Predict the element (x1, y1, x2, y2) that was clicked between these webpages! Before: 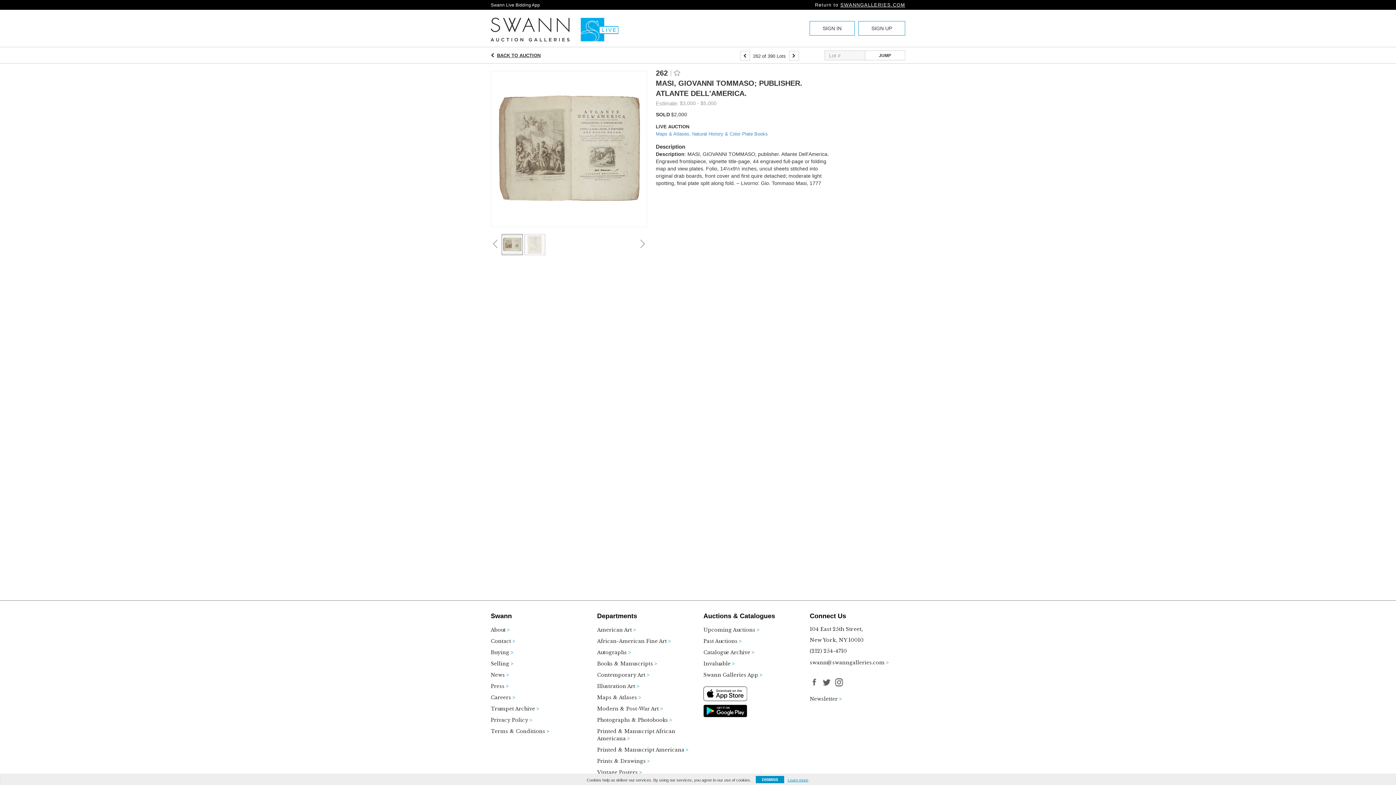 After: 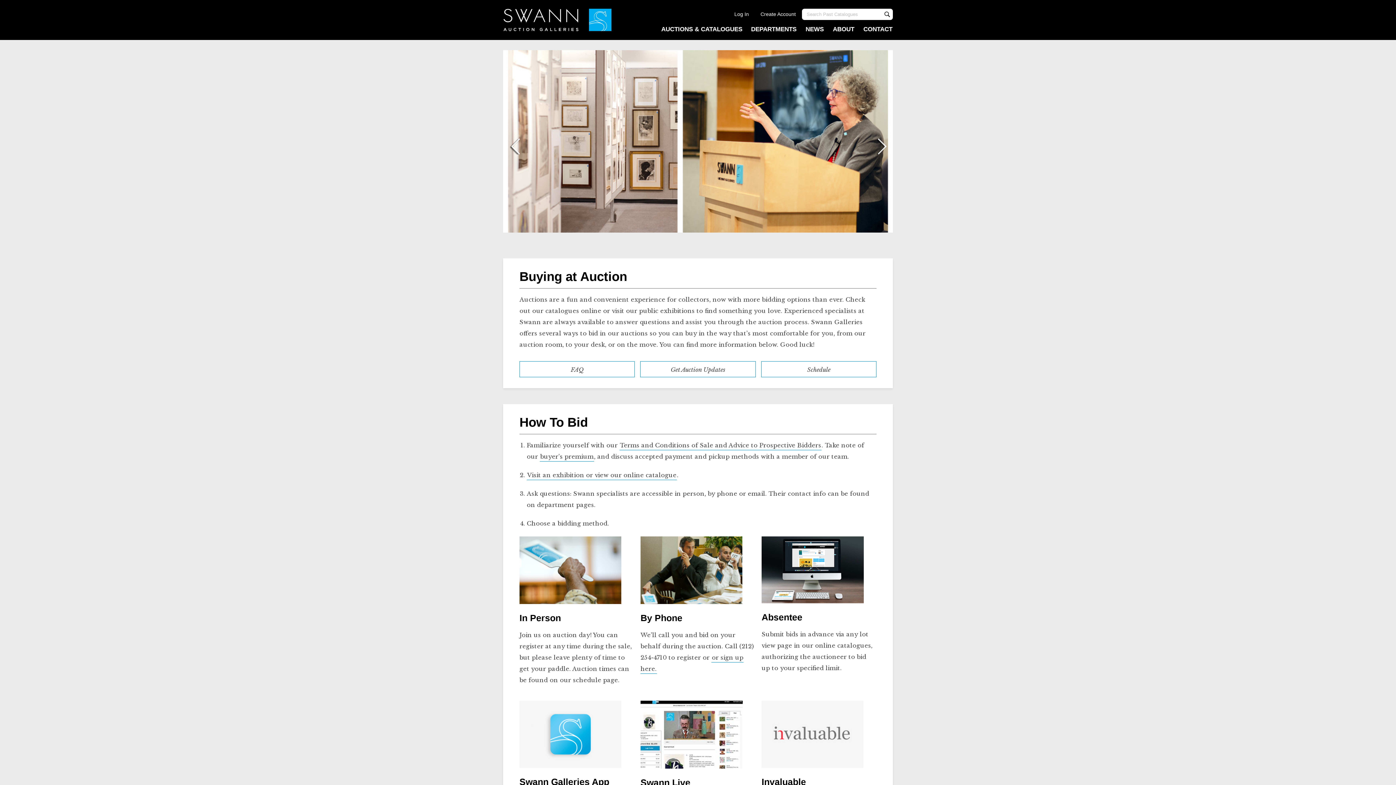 Action: bbox: (490, 649, 549, 660) label: Buying